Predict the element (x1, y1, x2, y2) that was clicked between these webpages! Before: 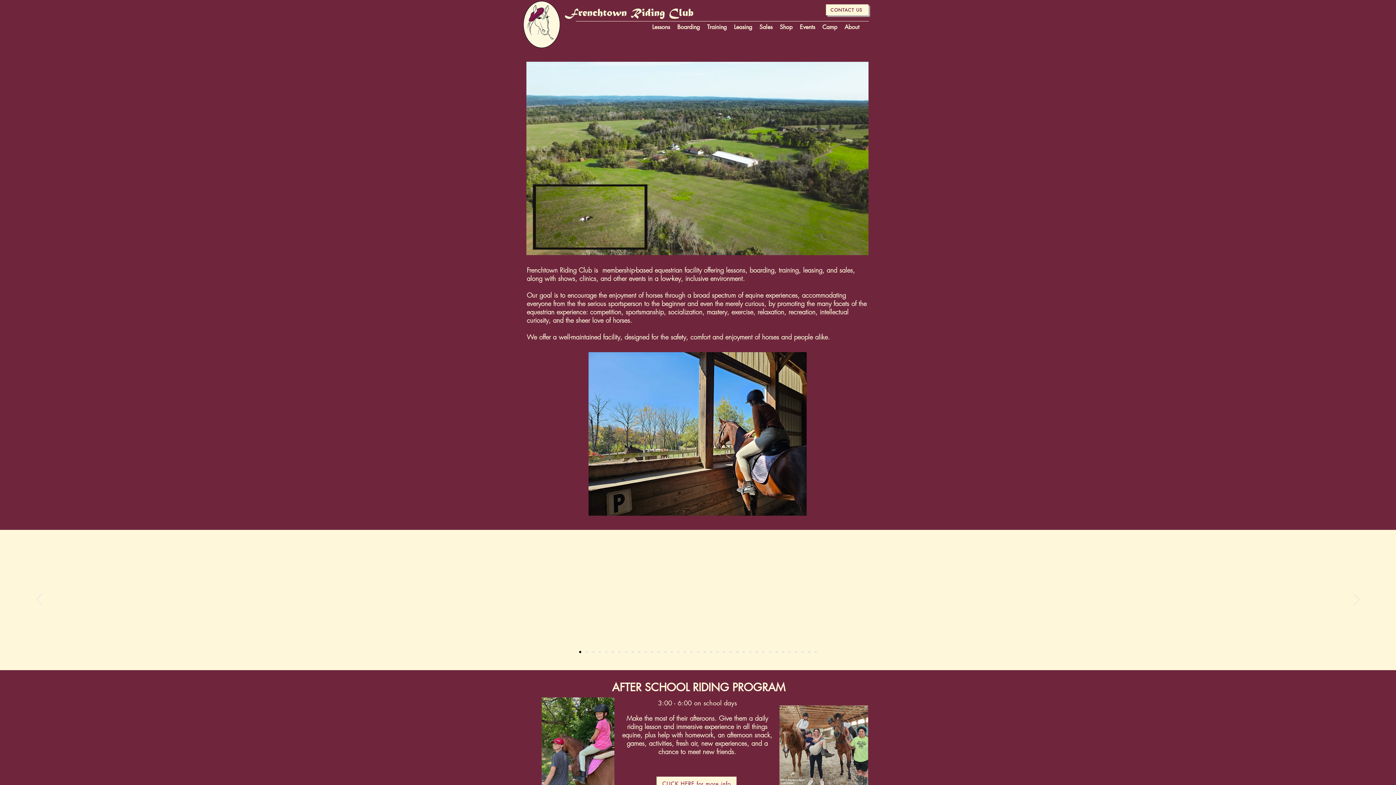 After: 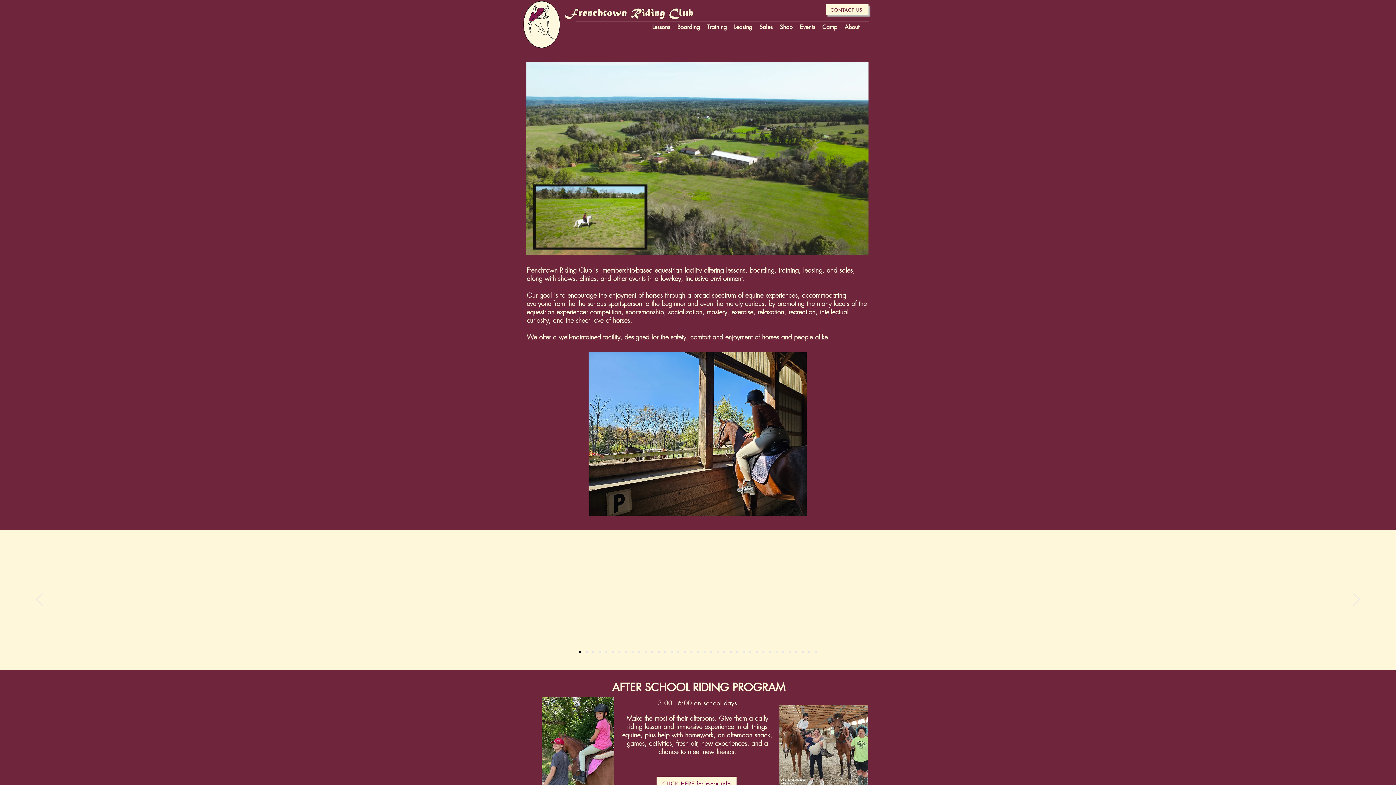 Action: label: Slide 25 bbox: (736, 651, 738, 653)